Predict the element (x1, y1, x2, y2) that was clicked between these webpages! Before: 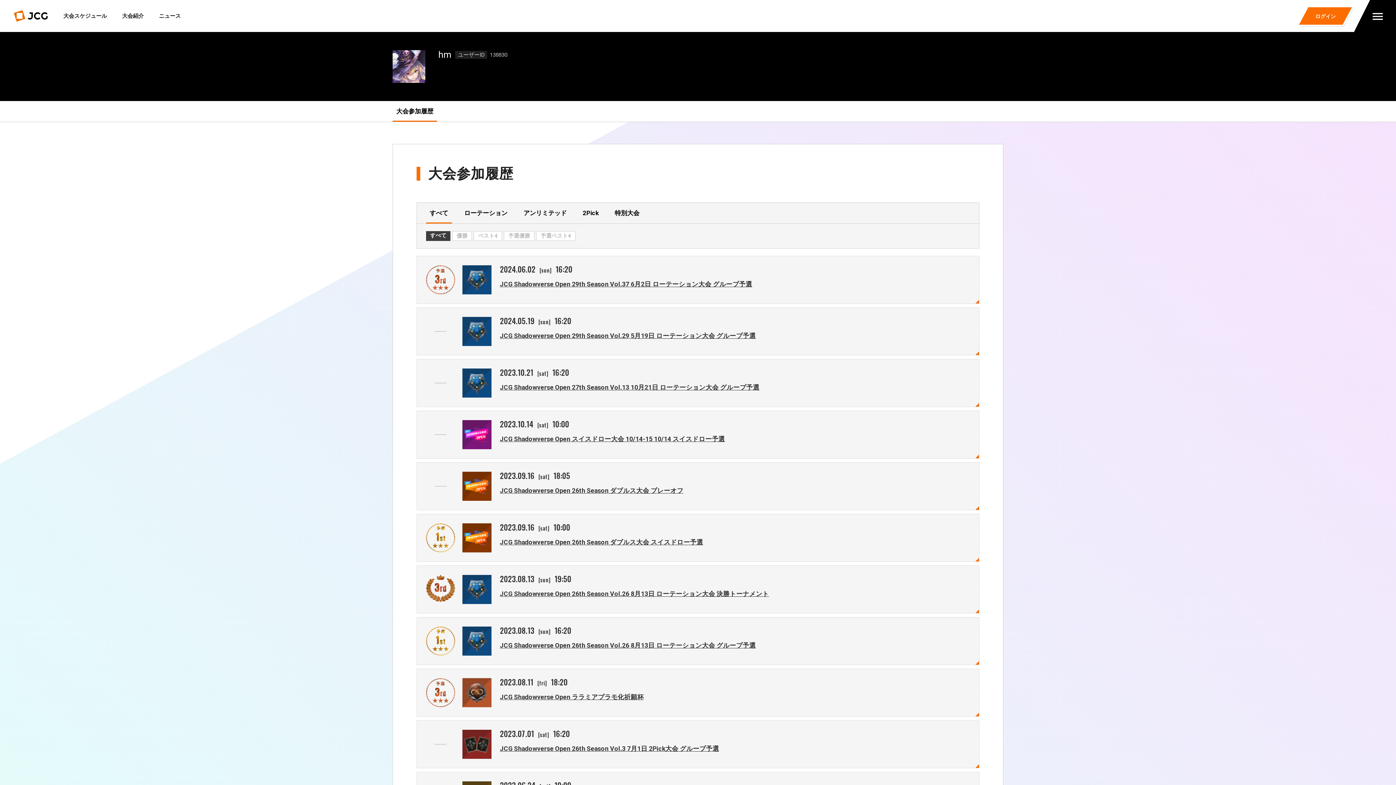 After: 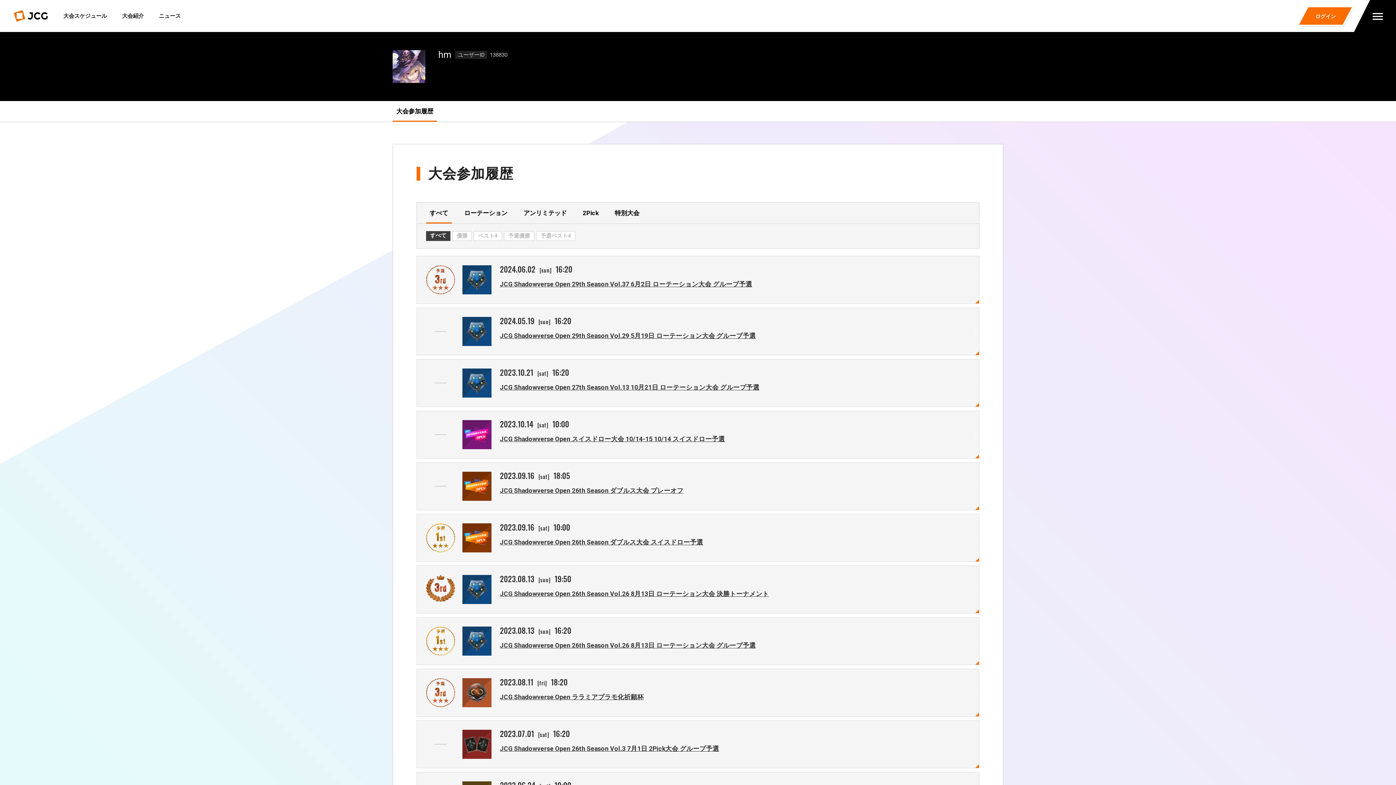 Action: label: すべて bbox: (426, 202, 452, 223)